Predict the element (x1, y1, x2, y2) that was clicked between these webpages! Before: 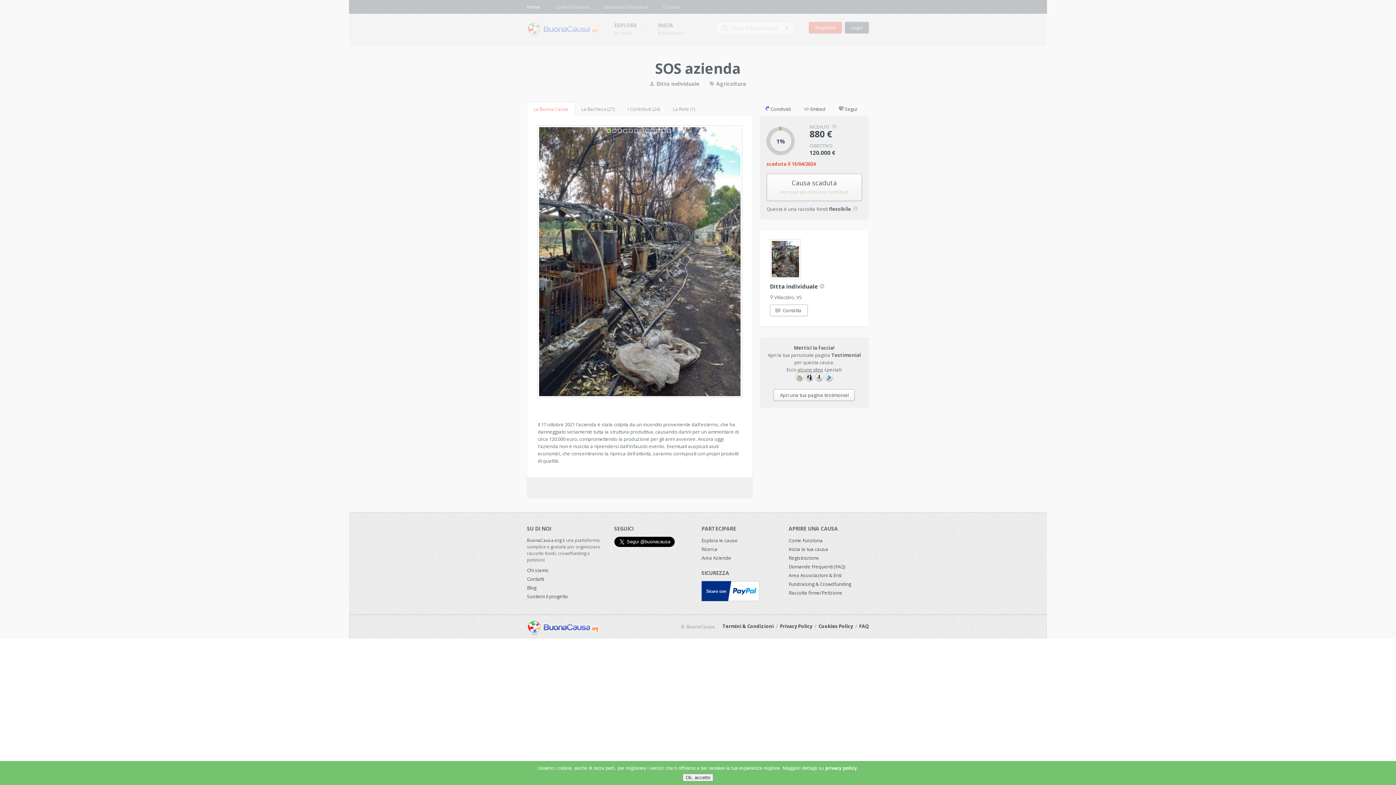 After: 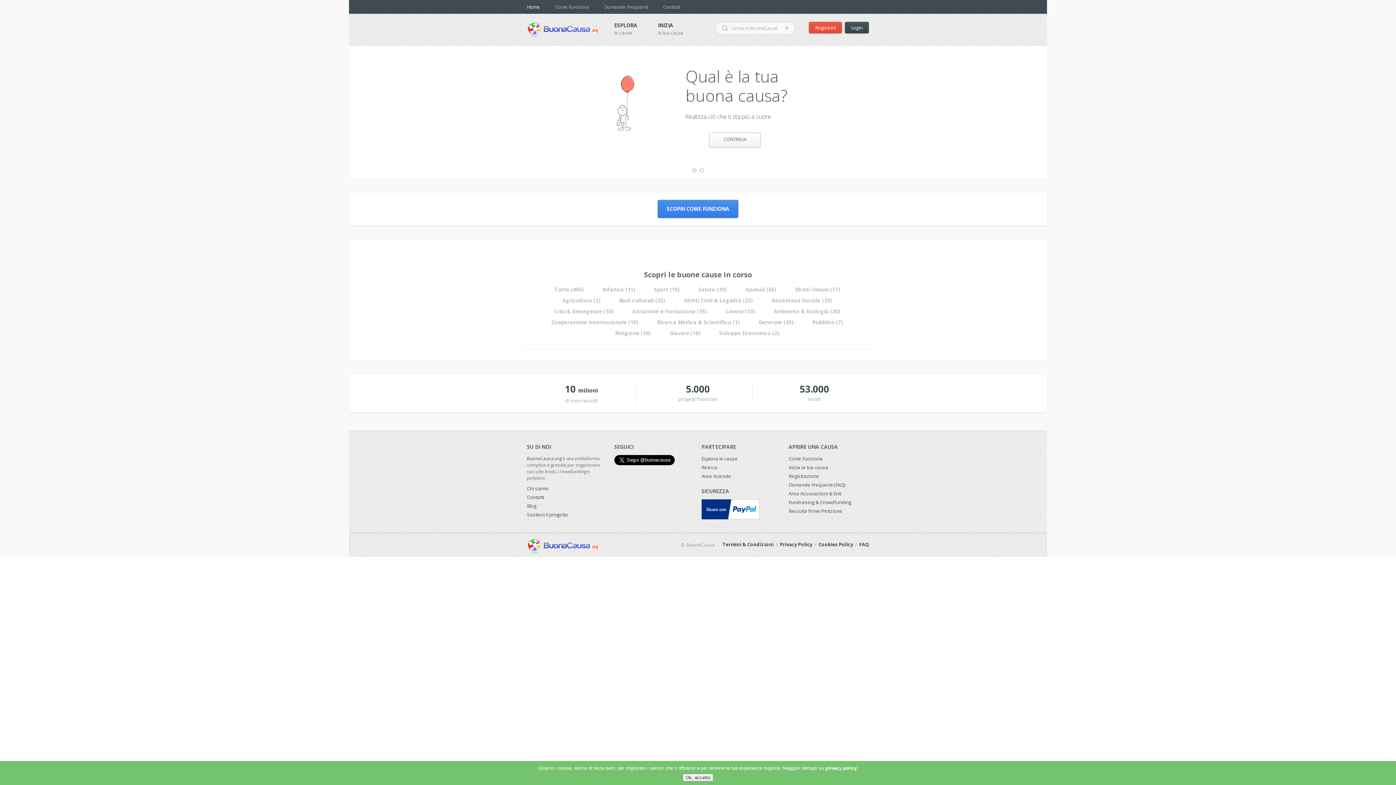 Action: bbox: (527, 620, 599, 635)